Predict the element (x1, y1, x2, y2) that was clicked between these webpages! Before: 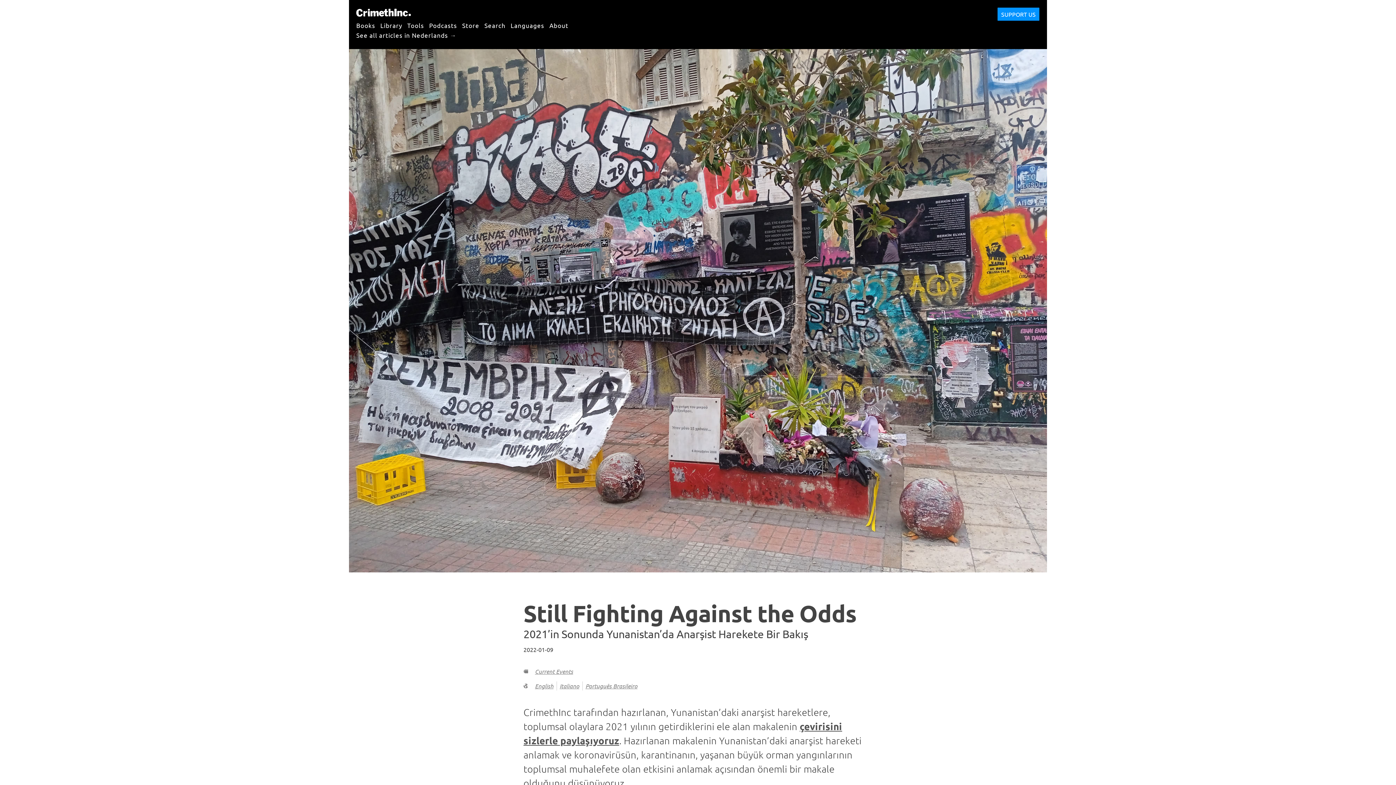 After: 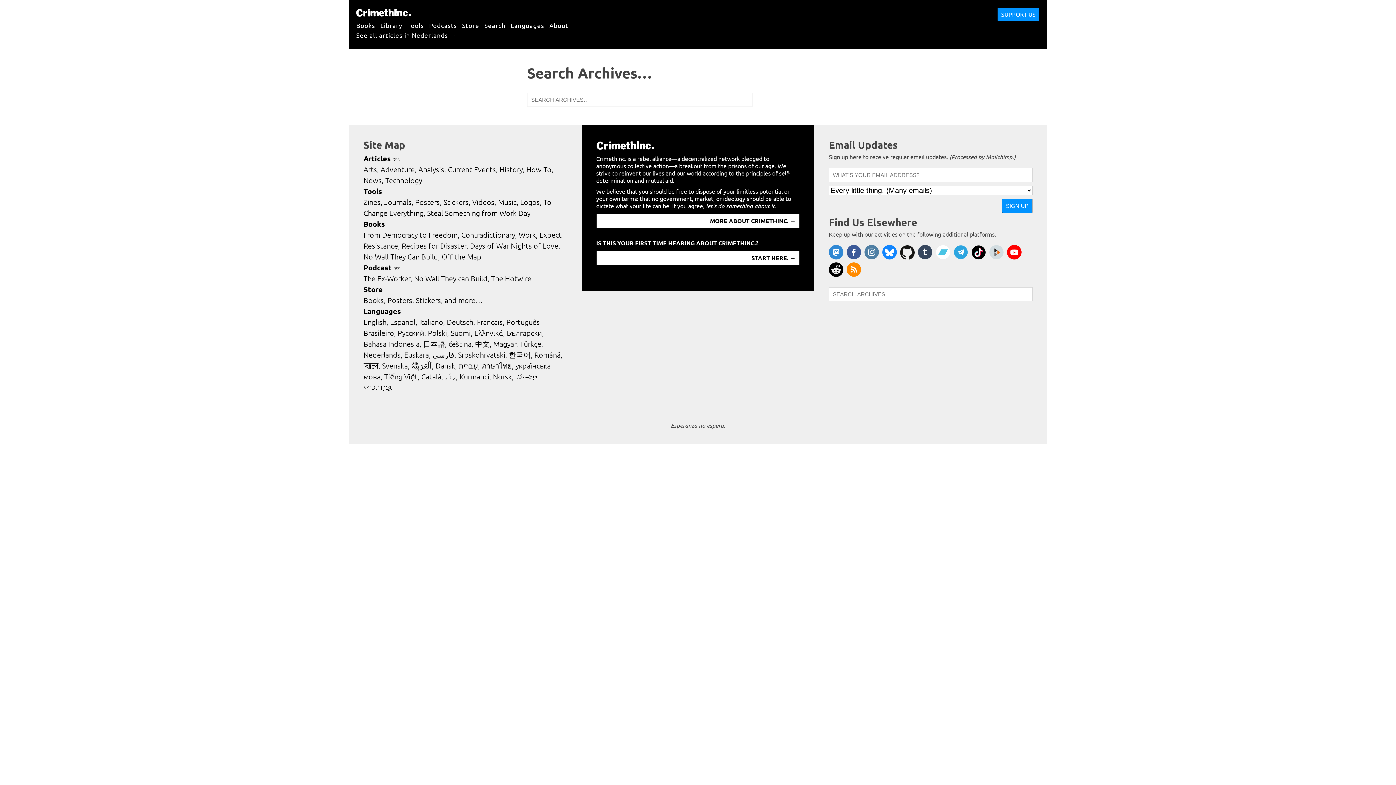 Action: label: Search bbox: (484, 17, 505, 32)